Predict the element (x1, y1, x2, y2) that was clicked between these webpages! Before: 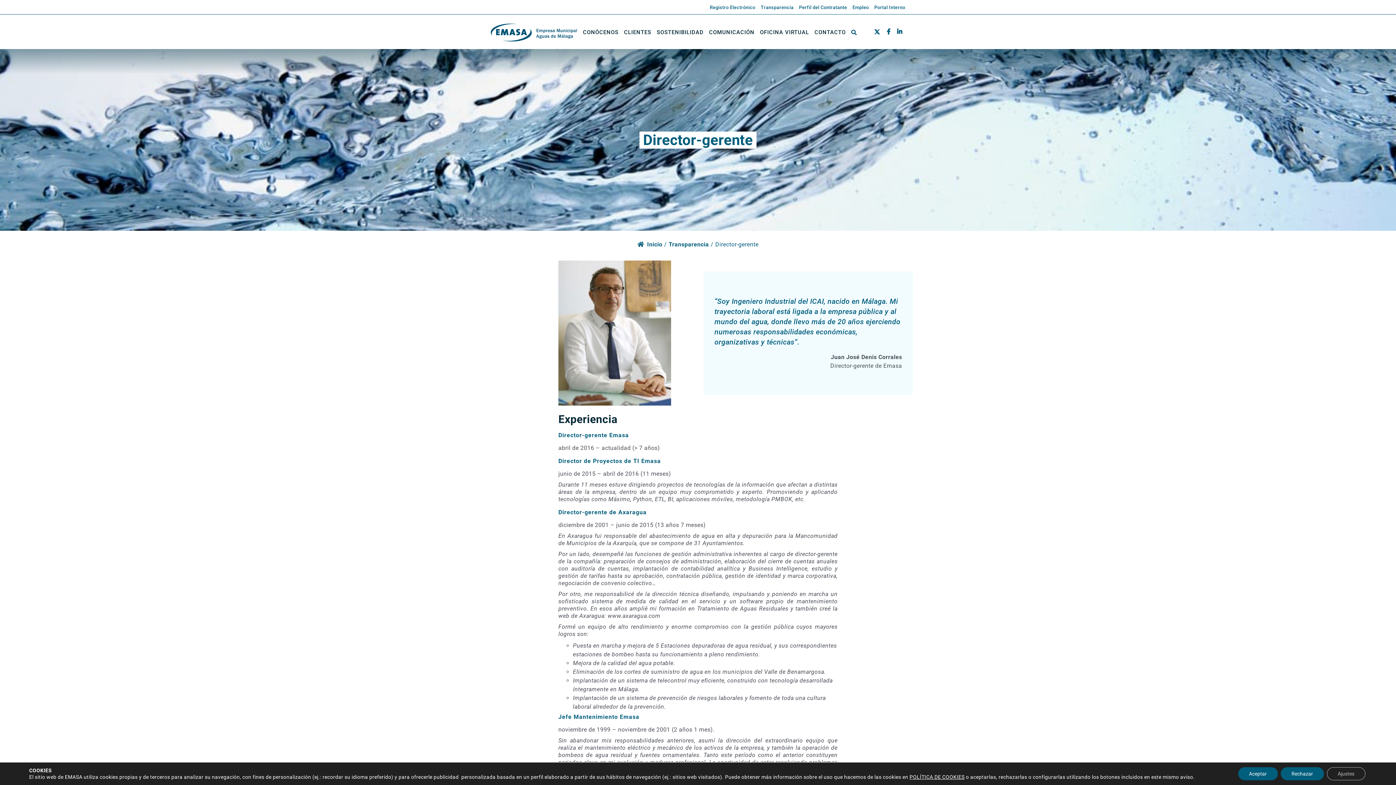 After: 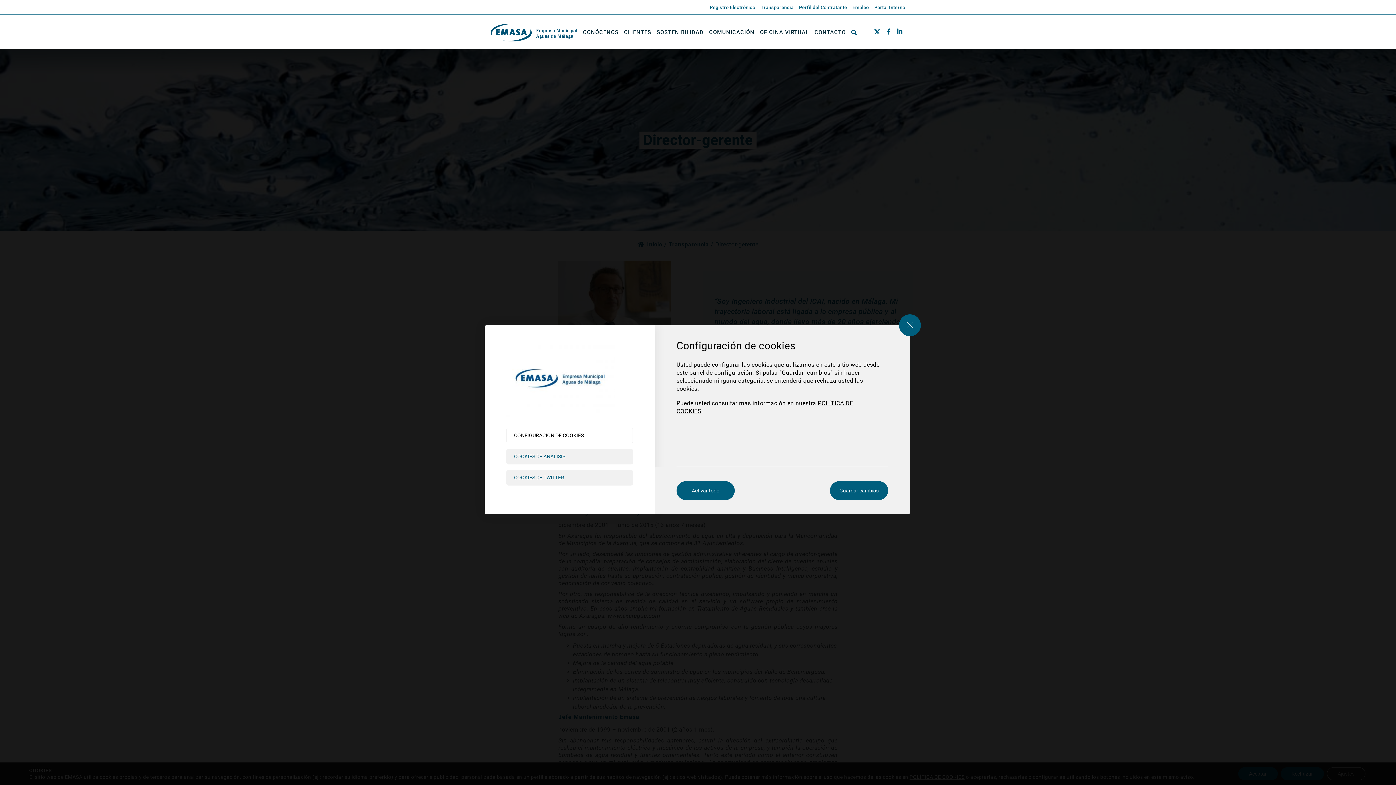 Action: bbox: (1327, 767, 1365, 780) label: Ajustes